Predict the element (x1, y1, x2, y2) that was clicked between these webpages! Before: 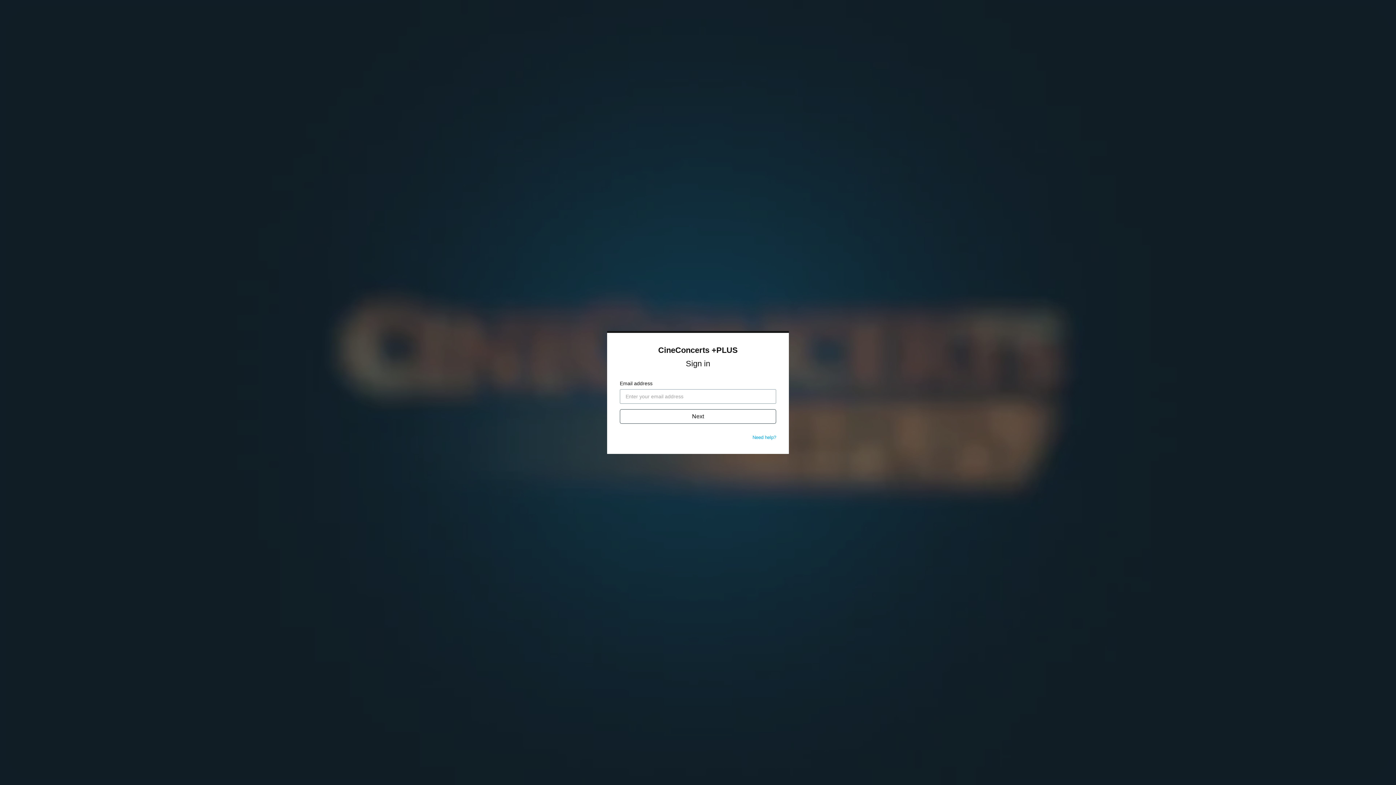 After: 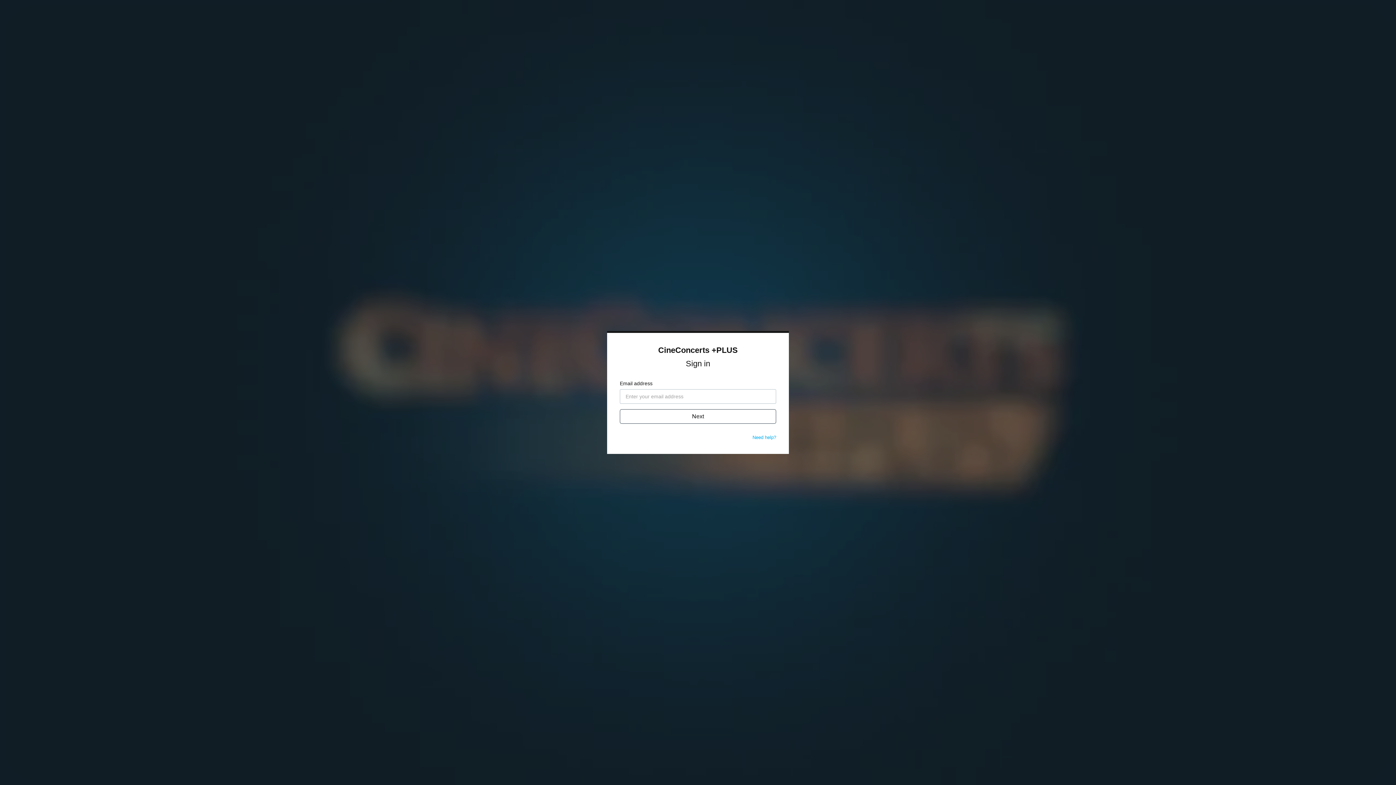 Action: bbox: (752, 434, 776, 440) label: Need help?